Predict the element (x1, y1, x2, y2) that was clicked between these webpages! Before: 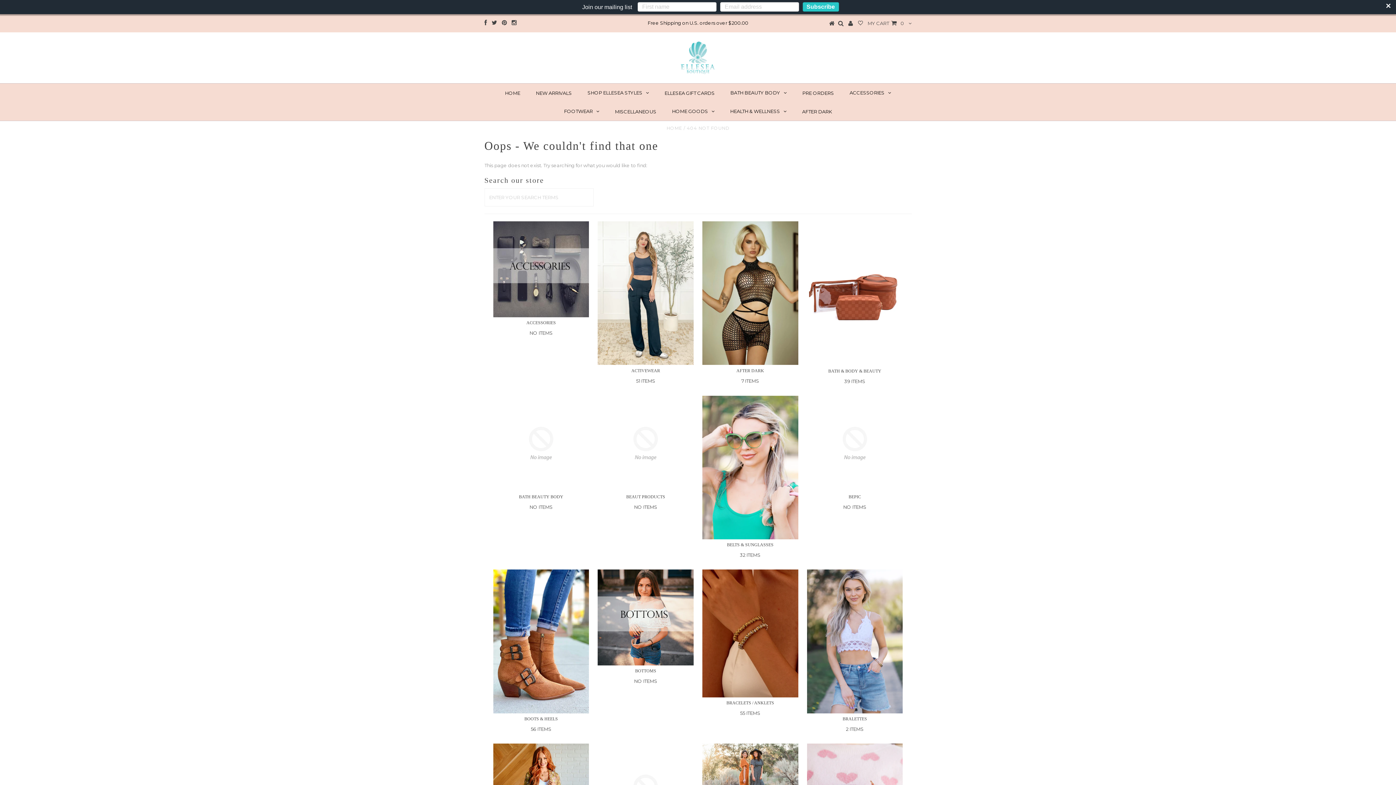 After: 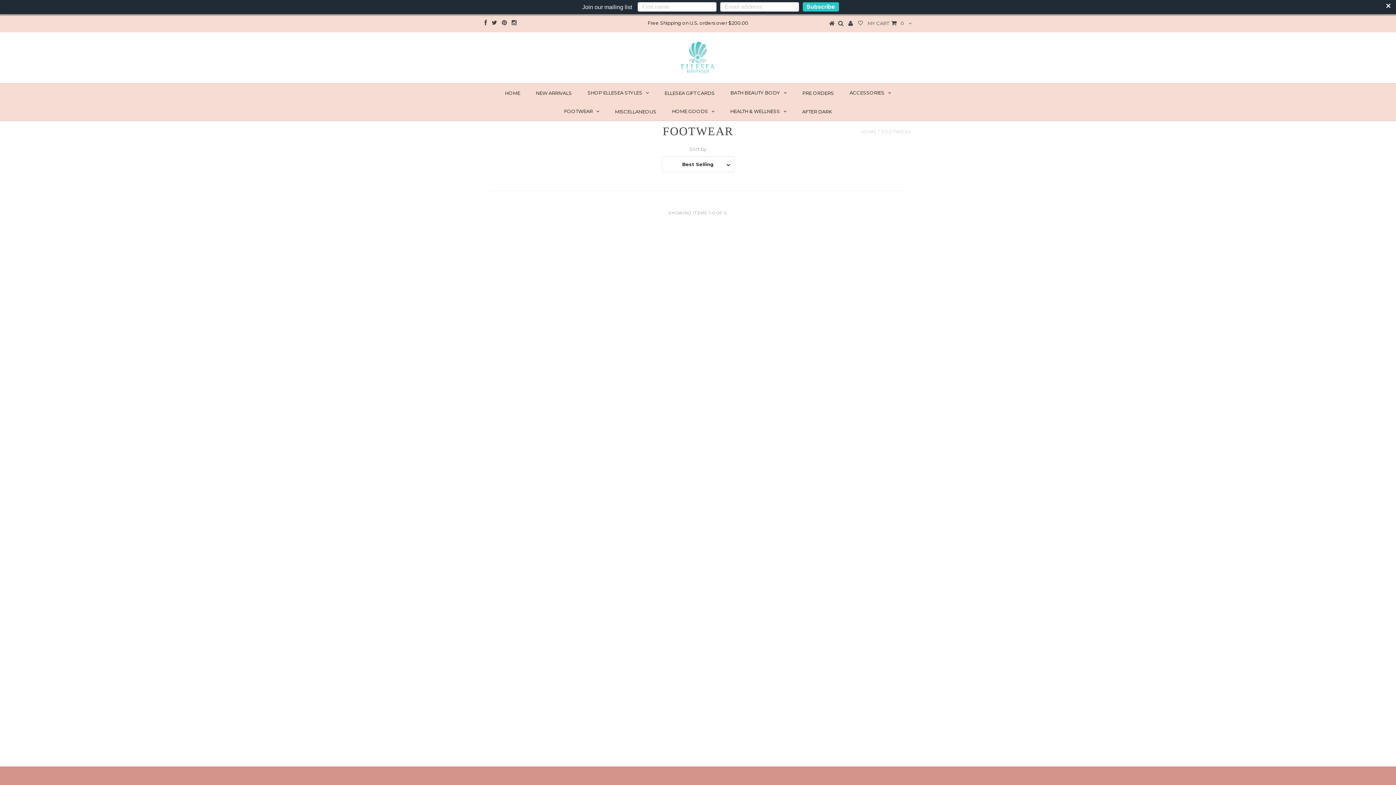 Action: label: FOOTWEAR bbox: (556, 102, 606, 120)